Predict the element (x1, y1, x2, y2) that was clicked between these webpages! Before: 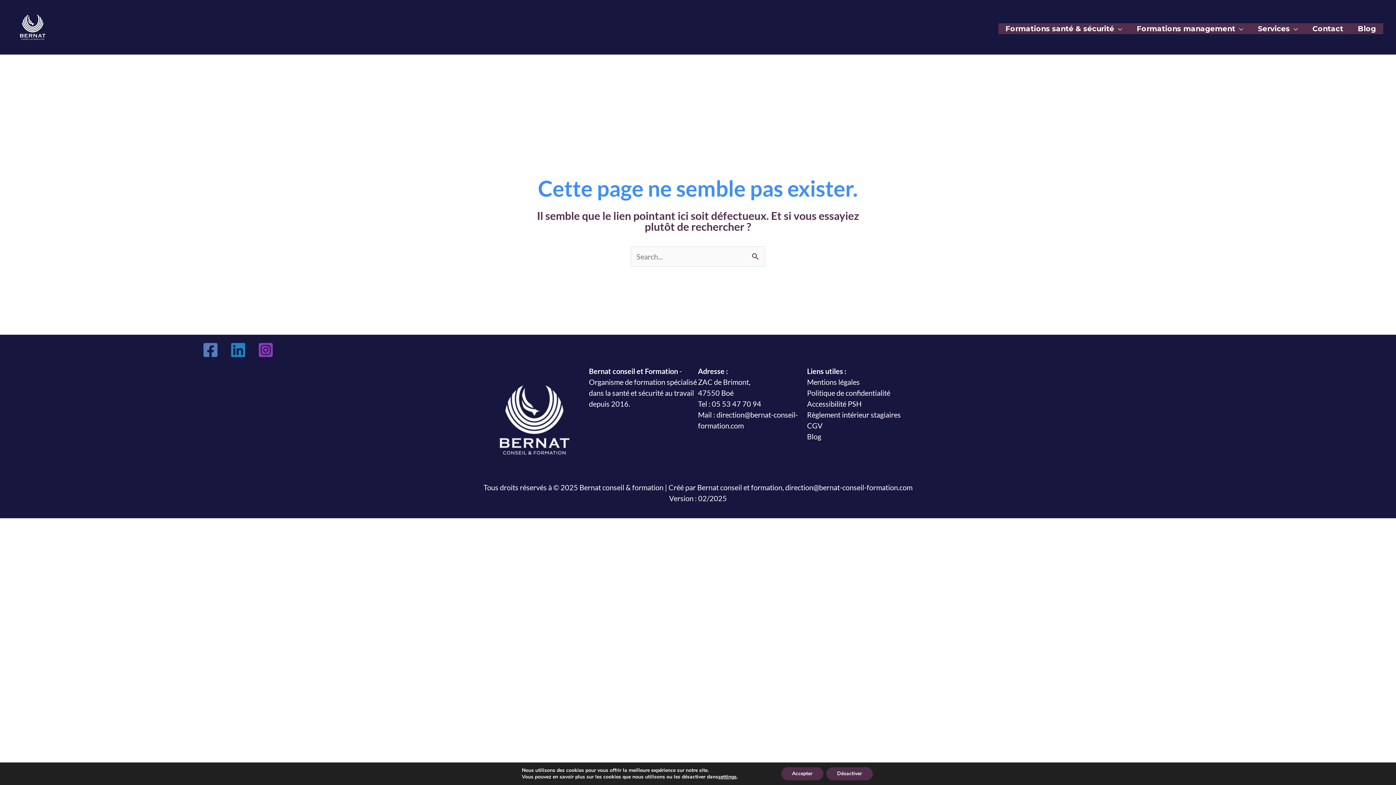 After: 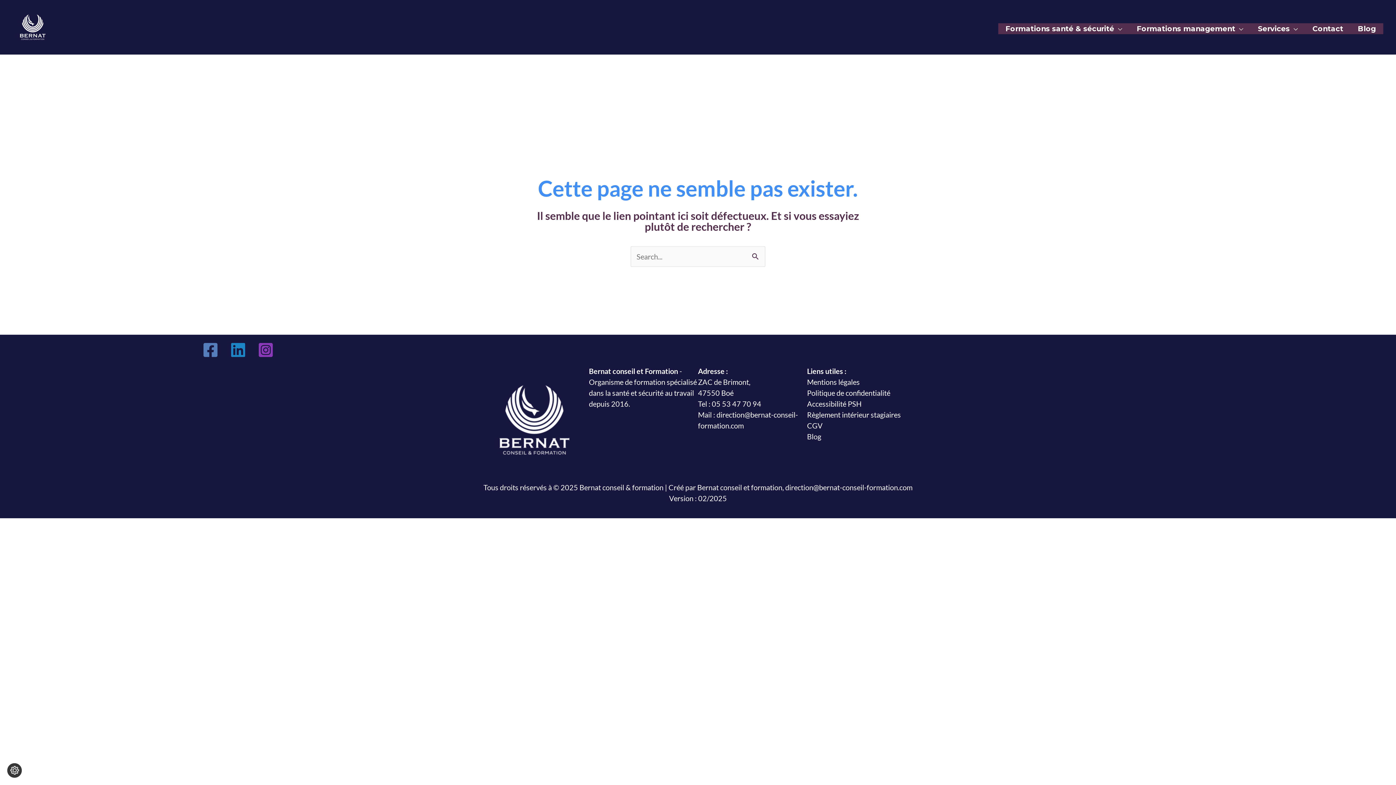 Action: label: Accepter bbox: (781, 767, 823, 780)